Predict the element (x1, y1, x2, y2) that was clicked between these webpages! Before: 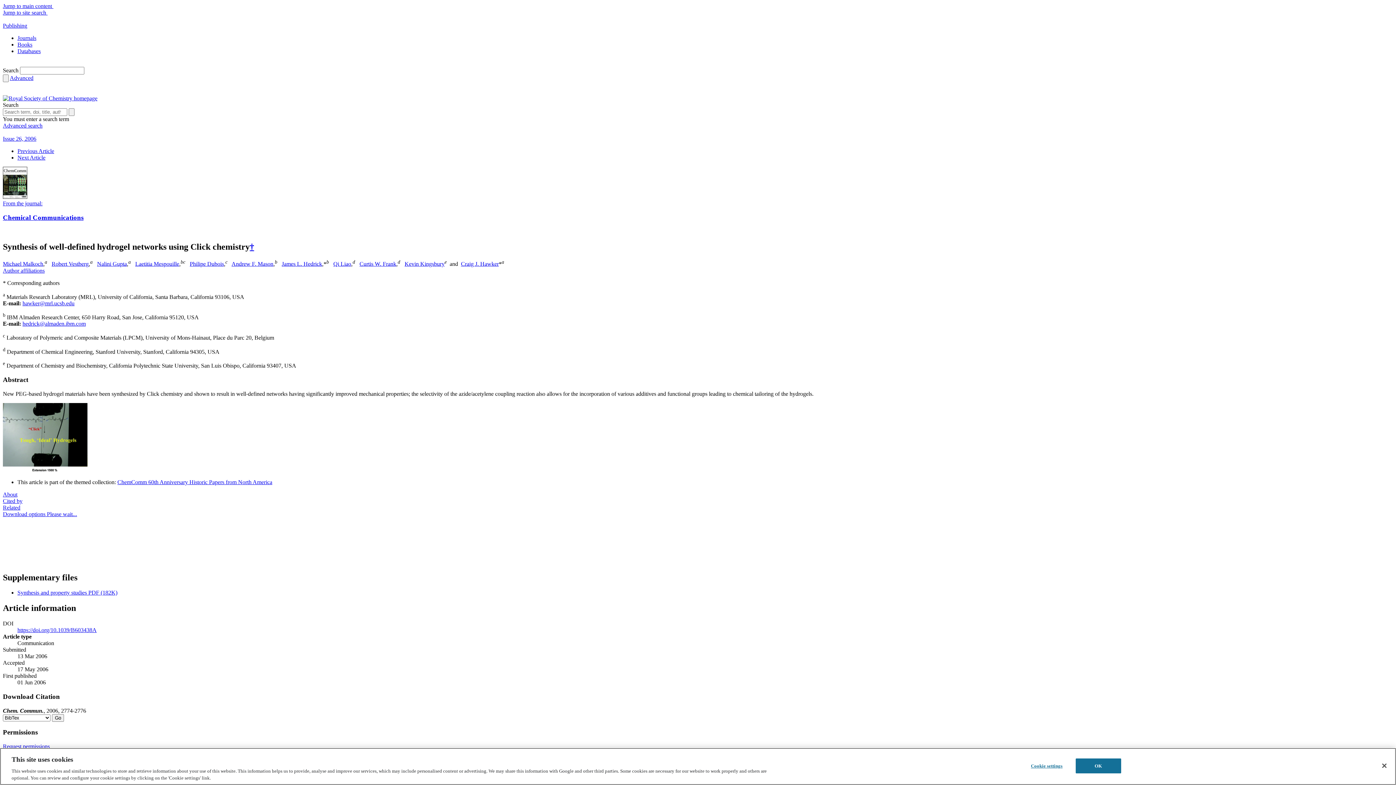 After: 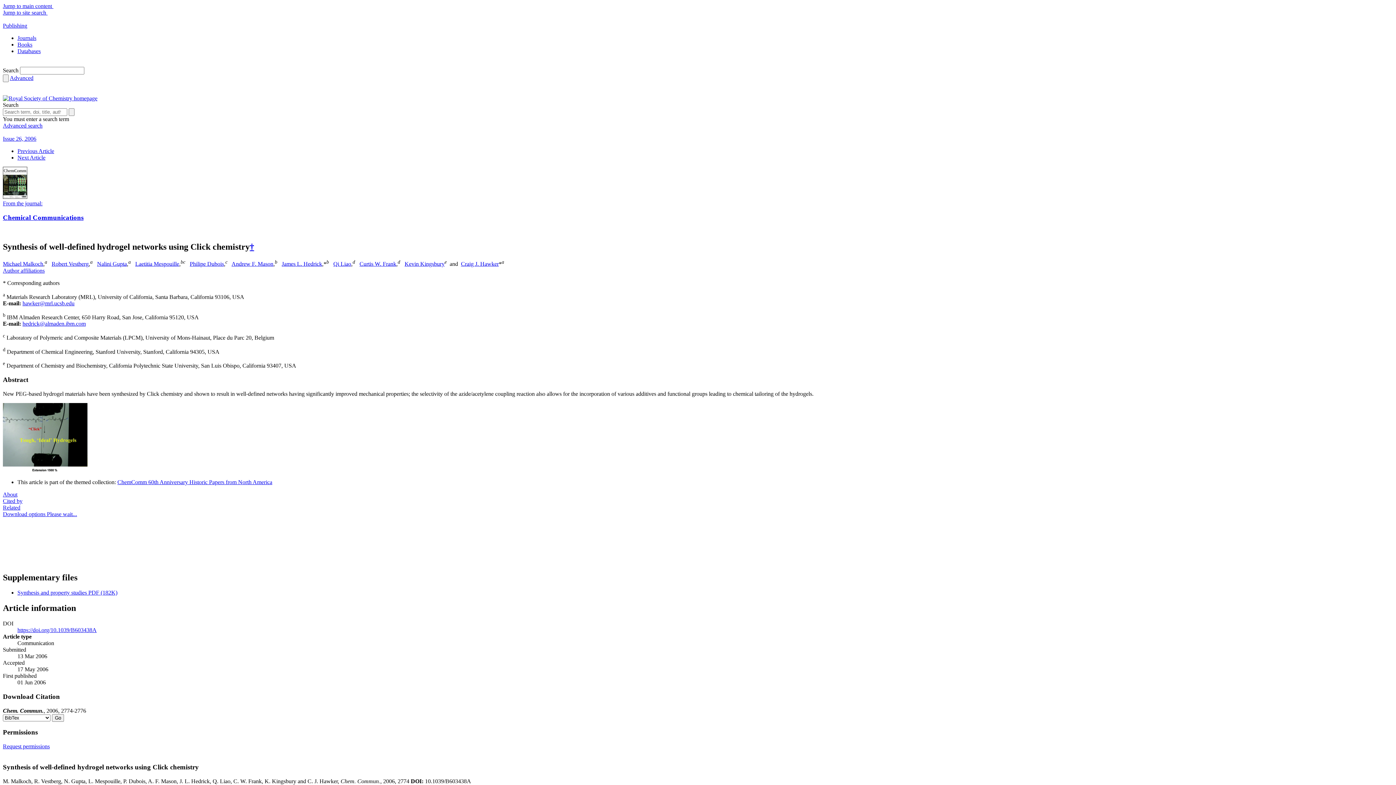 Action: bbox: (2, 511, 77, 517) label: Download options Please wait...